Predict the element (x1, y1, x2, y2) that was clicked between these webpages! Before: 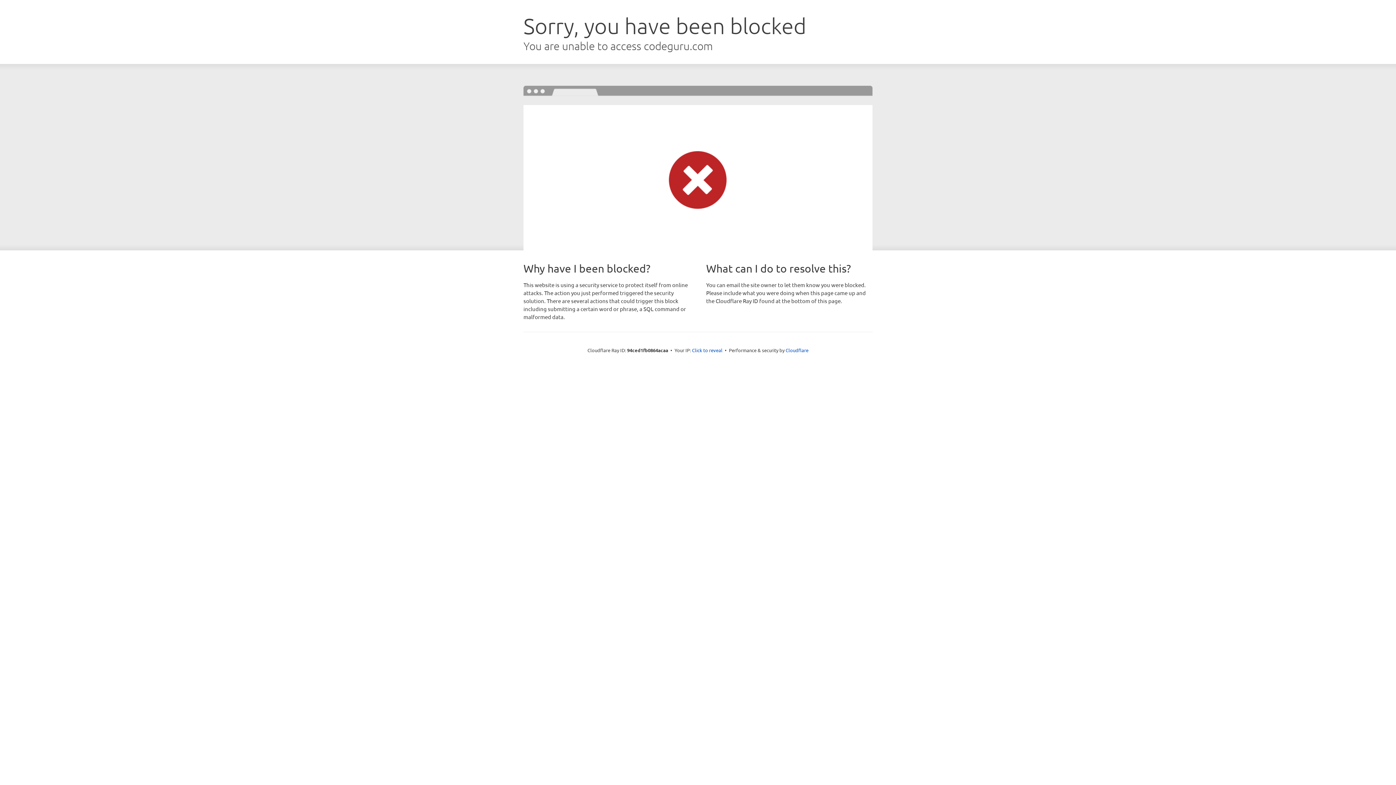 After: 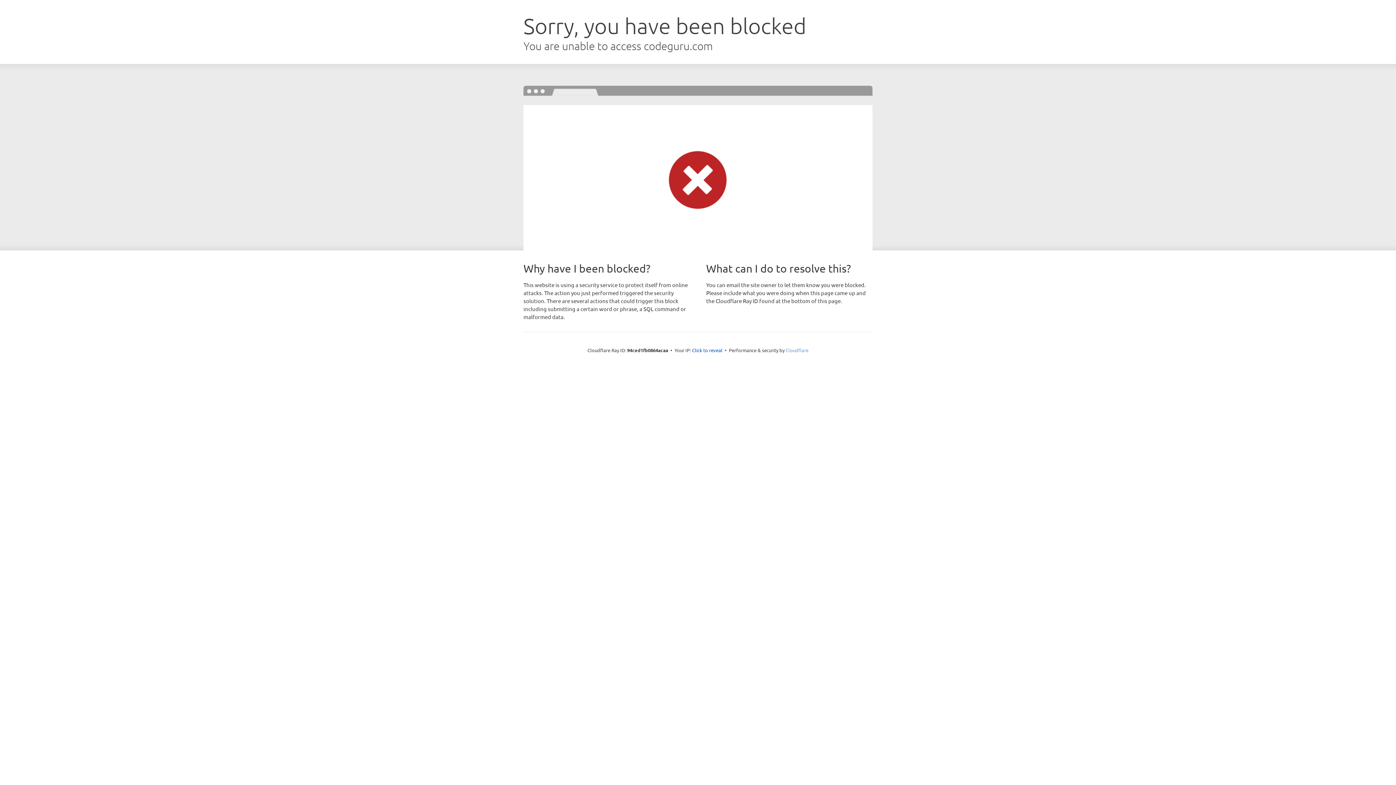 Action: label: Cloudflare bbox: (785, 347, 808, 353)